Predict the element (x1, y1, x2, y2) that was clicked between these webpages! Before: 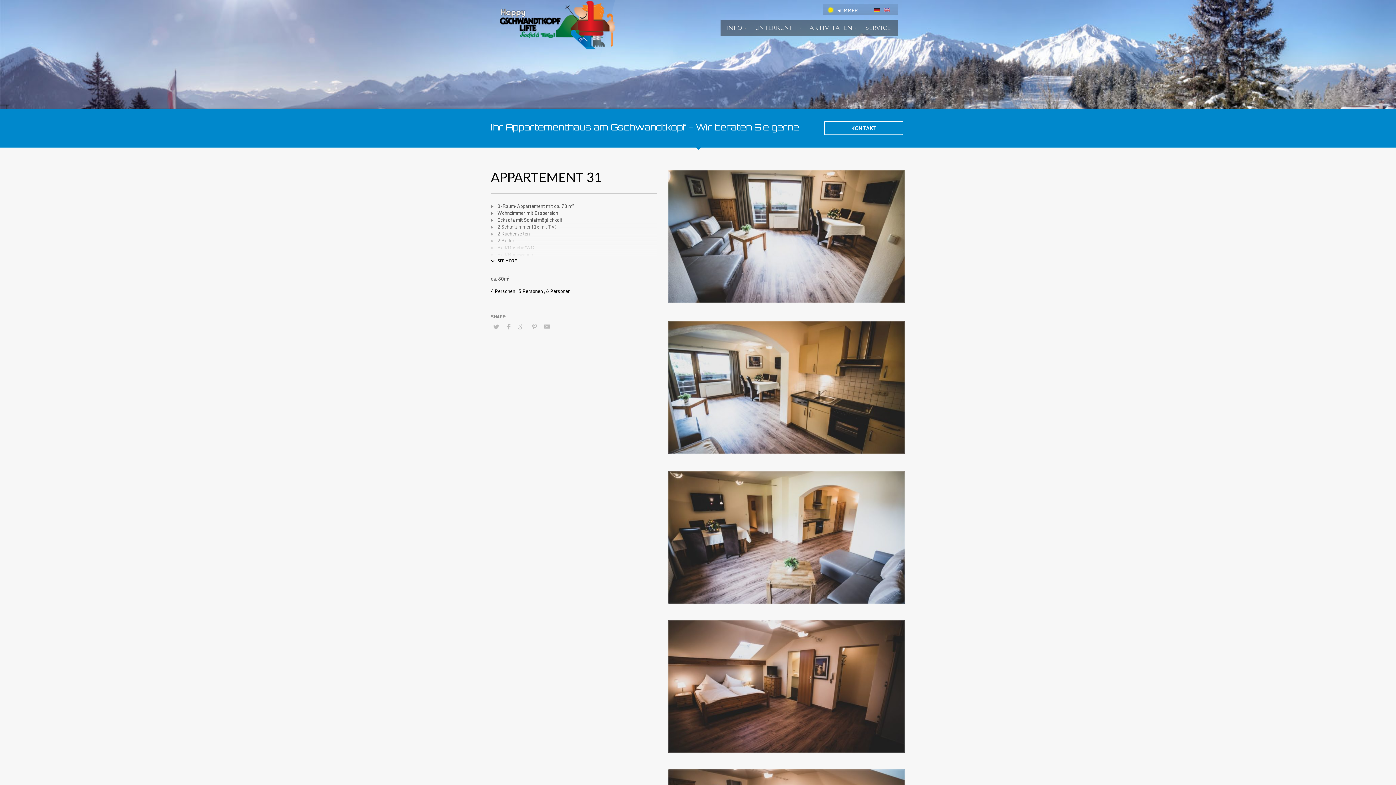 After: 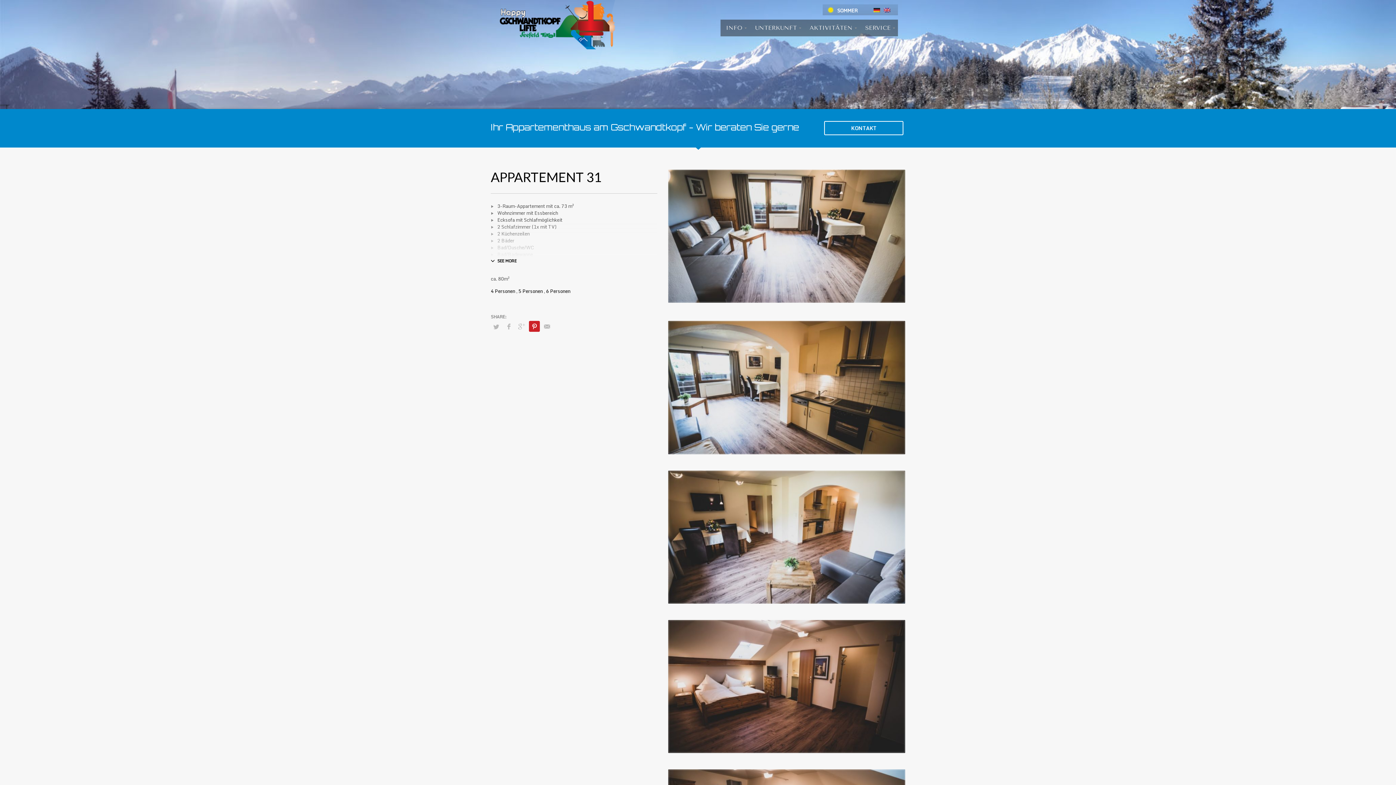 Action: bbox: (529, 321, 540, 332)